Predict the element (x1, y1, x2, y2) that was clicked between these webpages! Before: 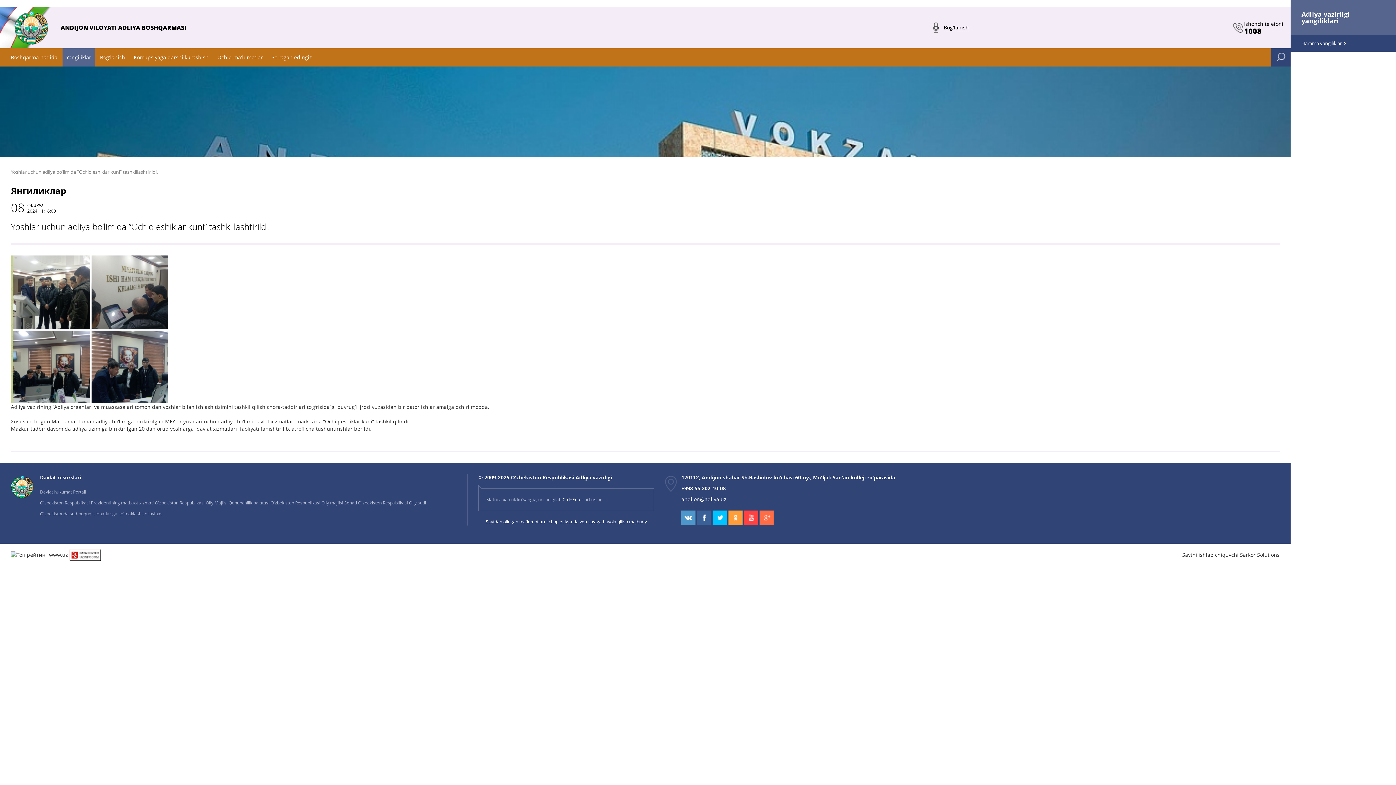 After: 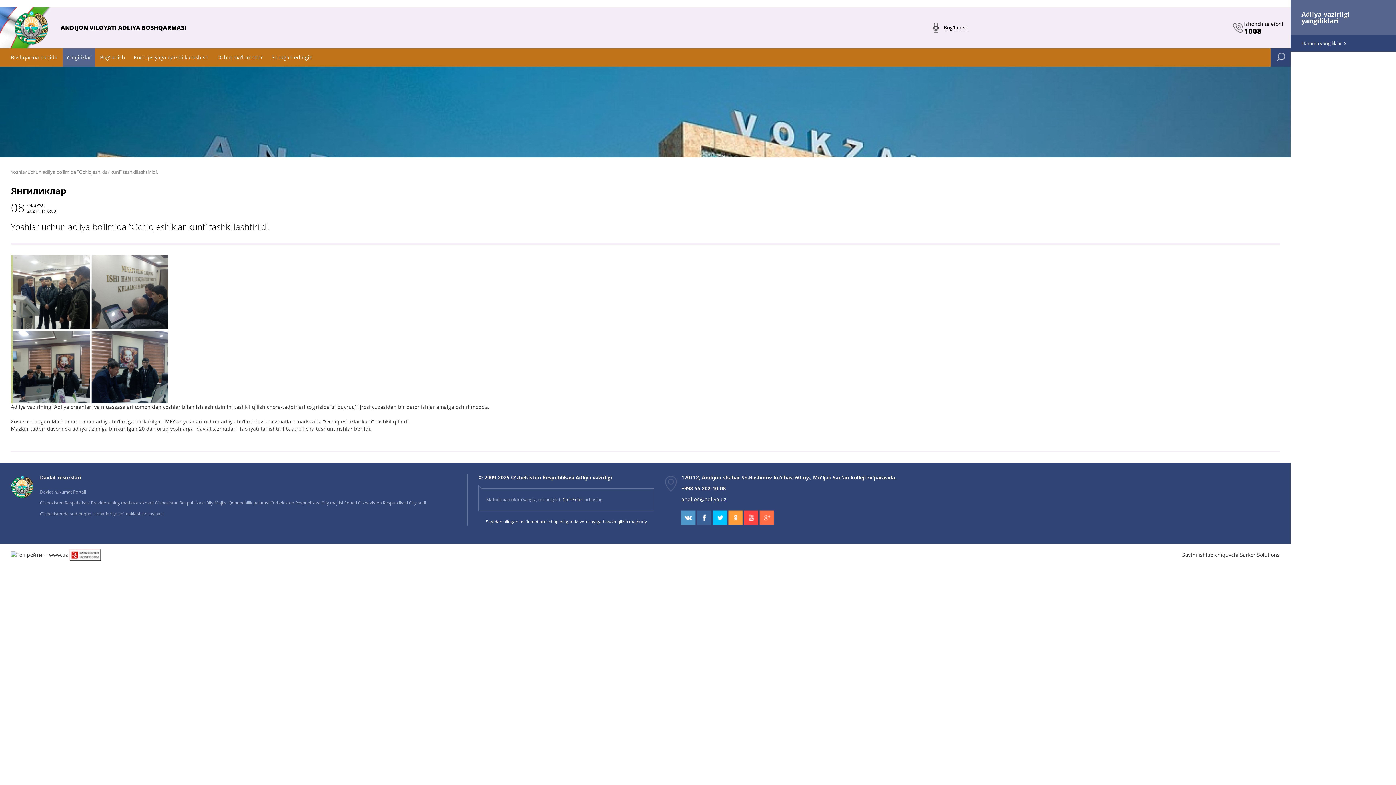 Action: bbox: (712, 514, 727, 520)